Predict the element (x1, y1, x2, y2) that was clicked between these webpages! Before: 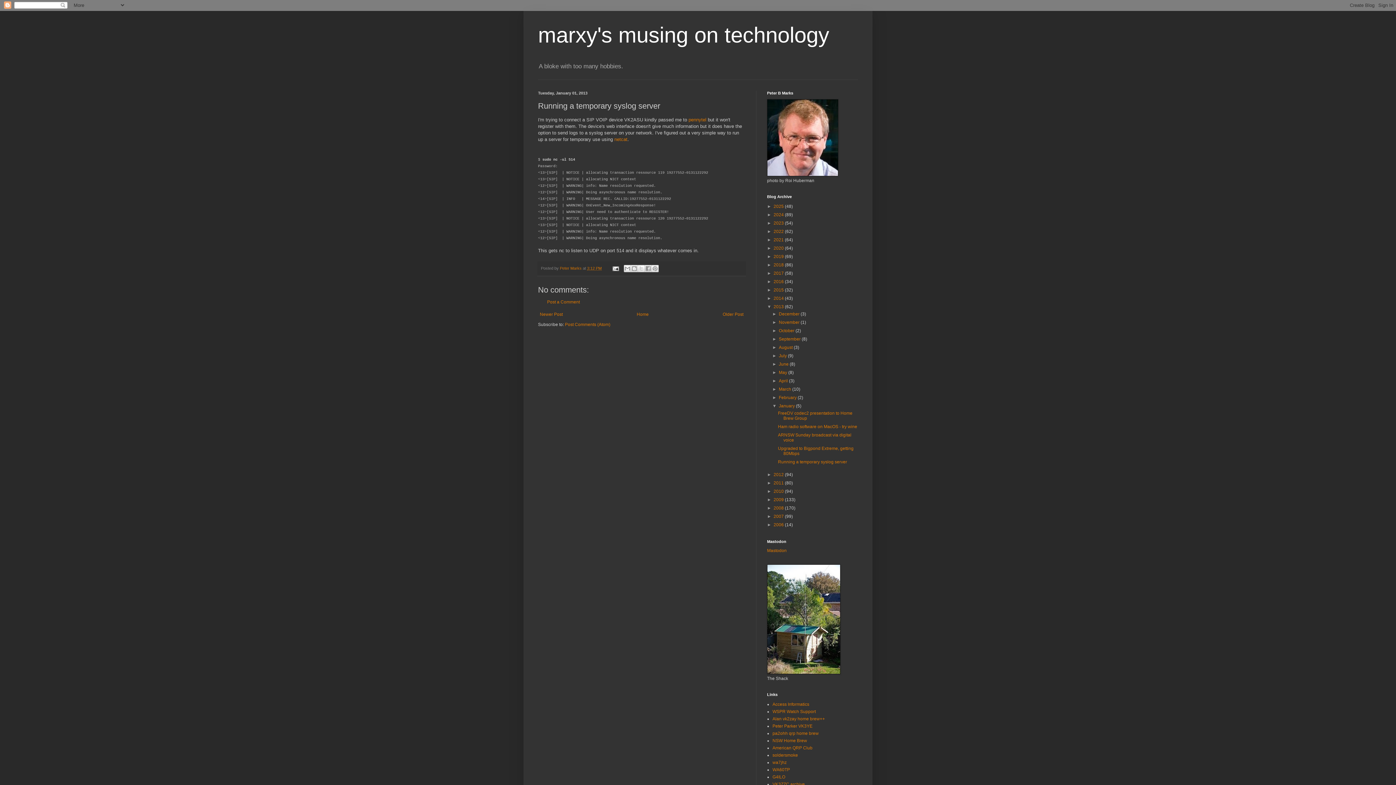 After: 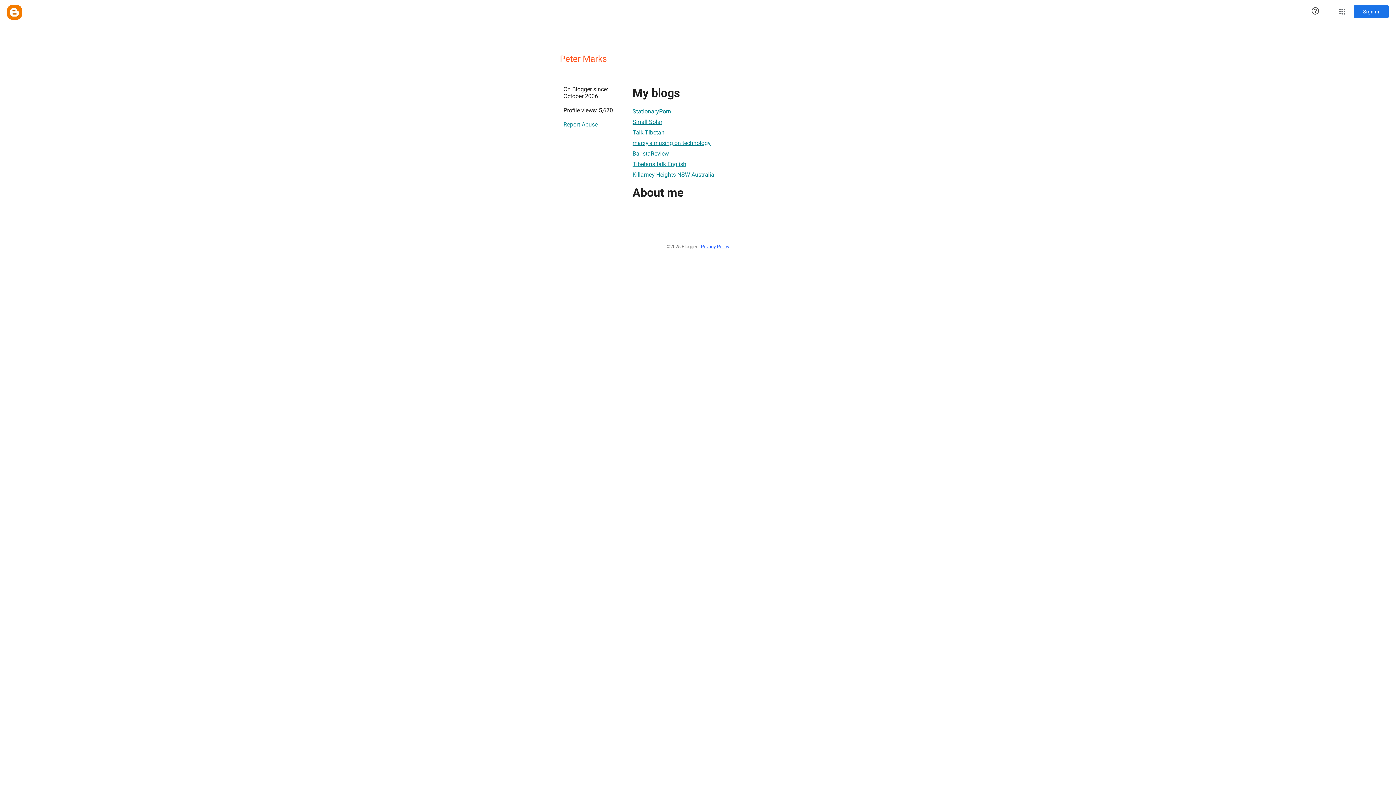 Action: label: Peter Marks  bbox: (560, 266, 582, 270)